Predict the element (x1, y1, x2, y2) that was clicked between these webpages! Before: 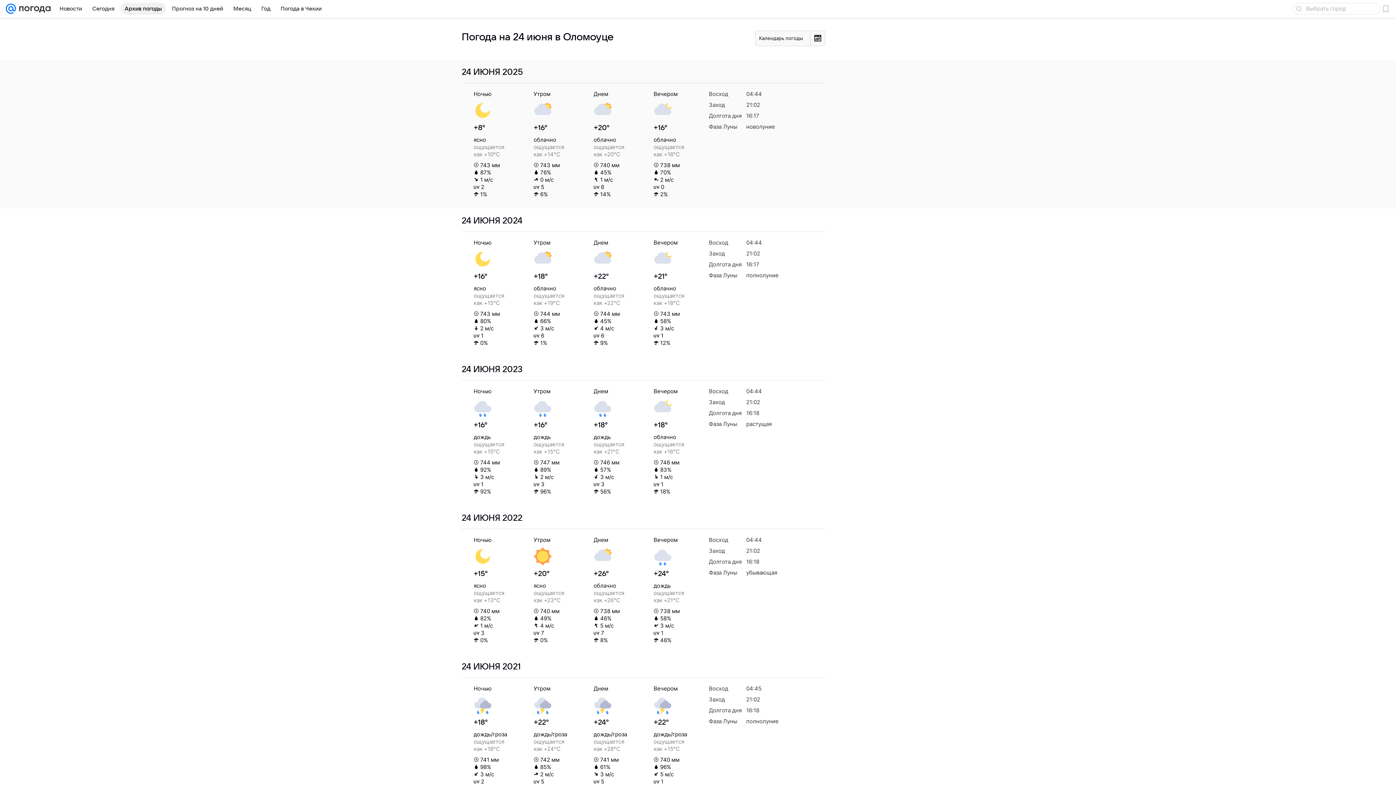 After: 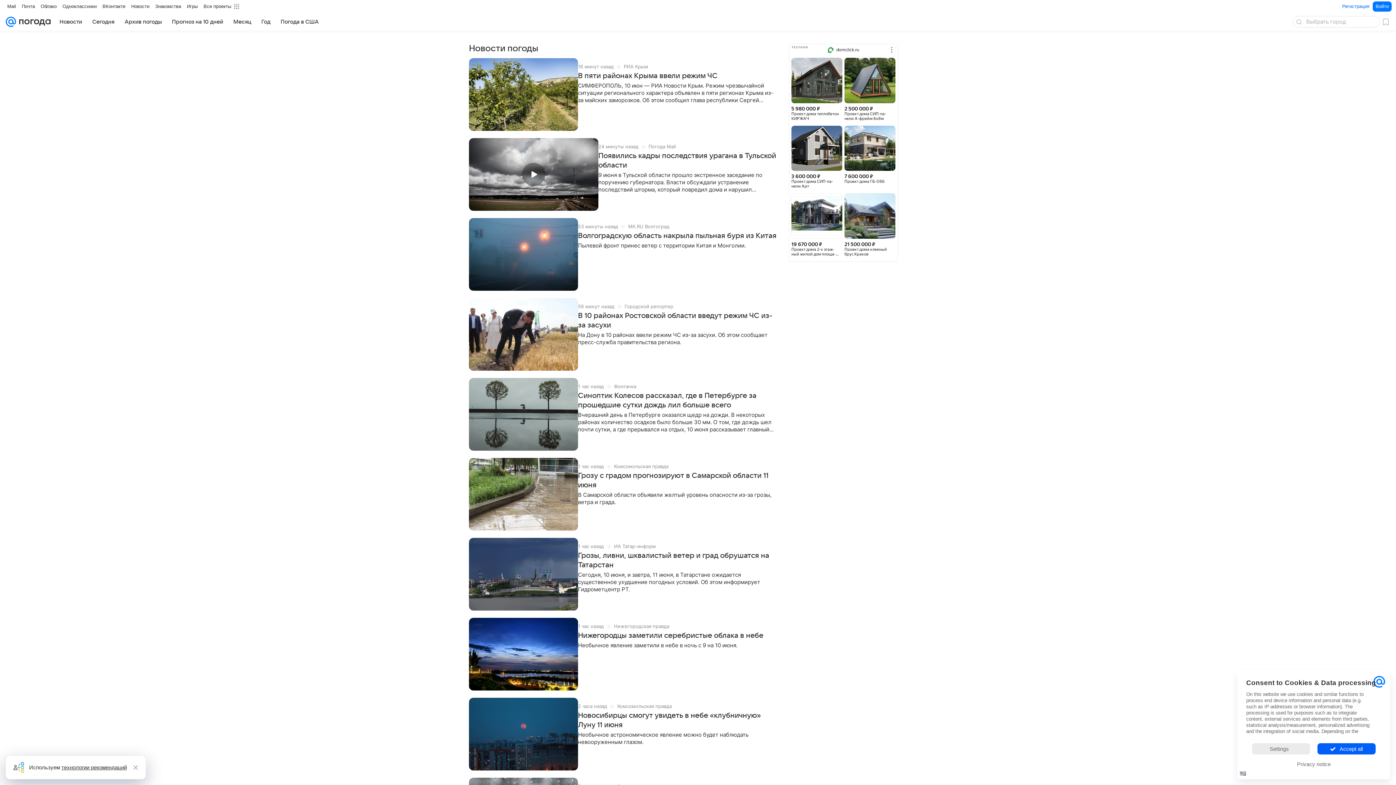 Action: label: Новости bbox: (55, 2, 86, 14)